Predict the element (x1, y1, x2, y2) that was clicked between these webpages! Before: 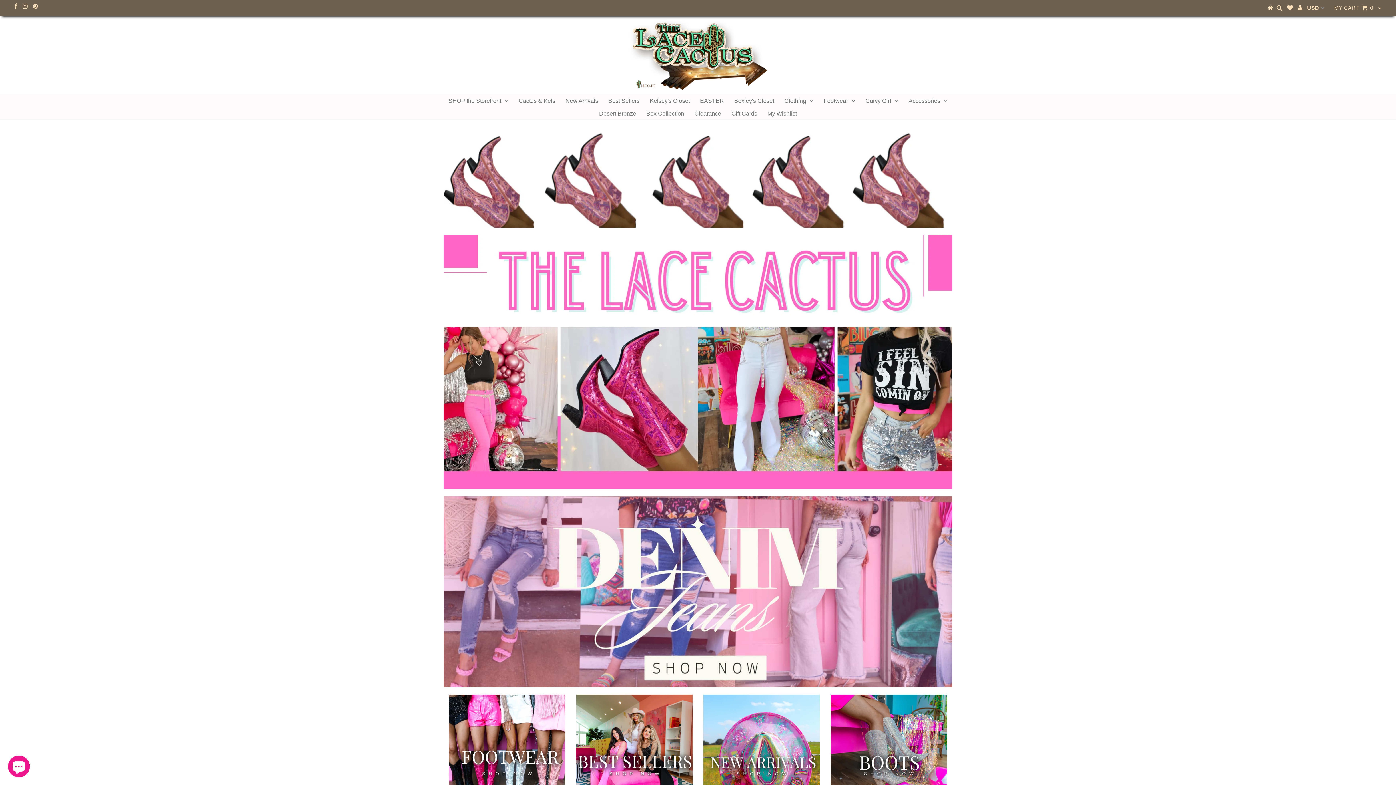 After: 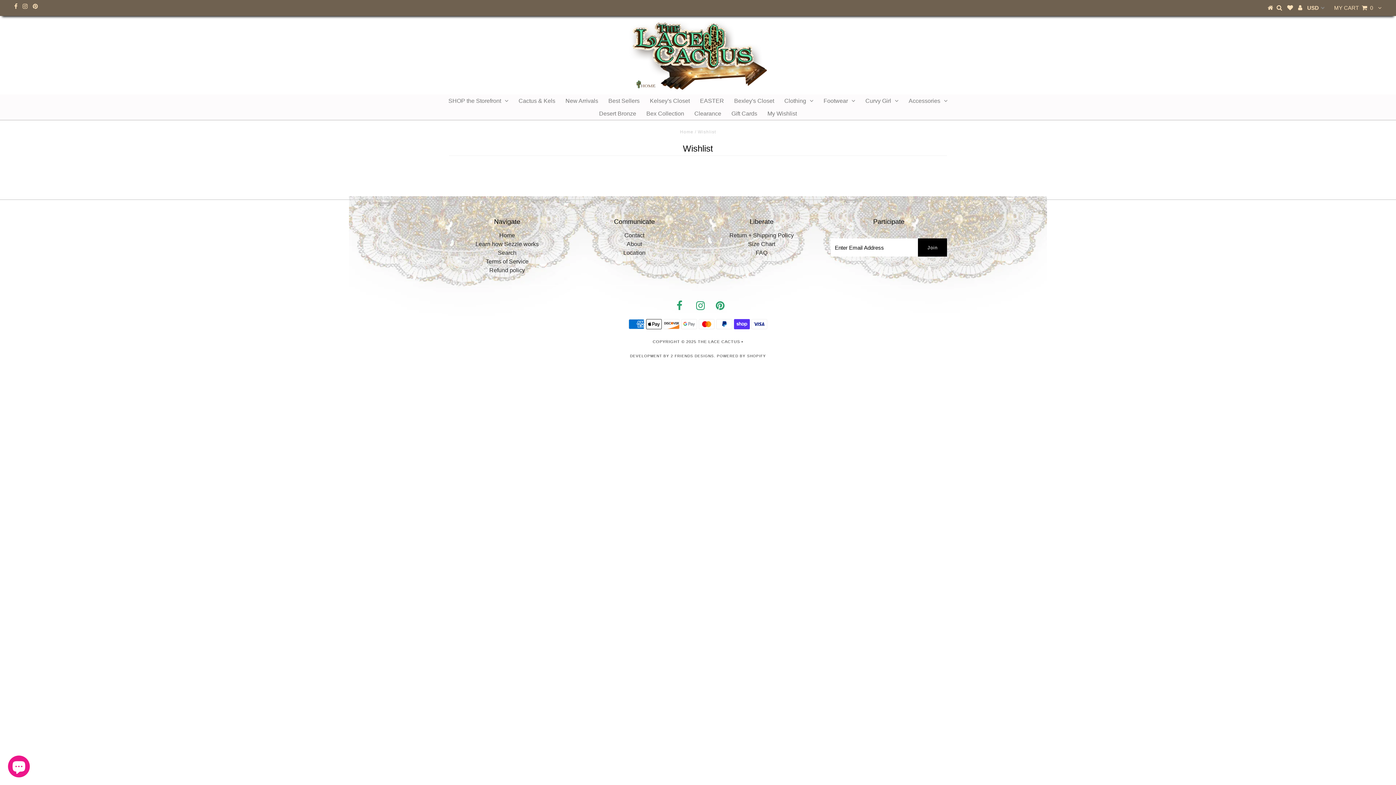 Action: bbox: (1287, 4, 1293, 10)